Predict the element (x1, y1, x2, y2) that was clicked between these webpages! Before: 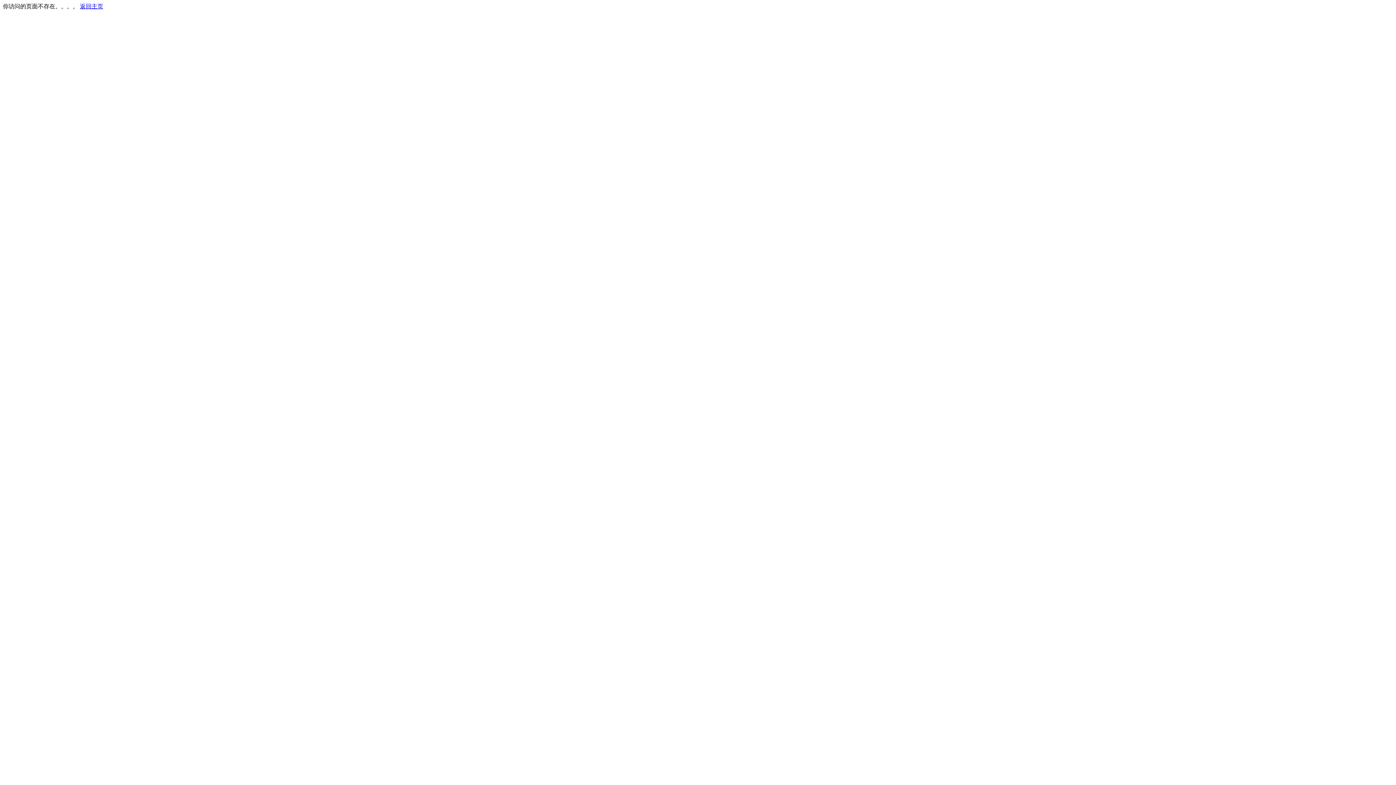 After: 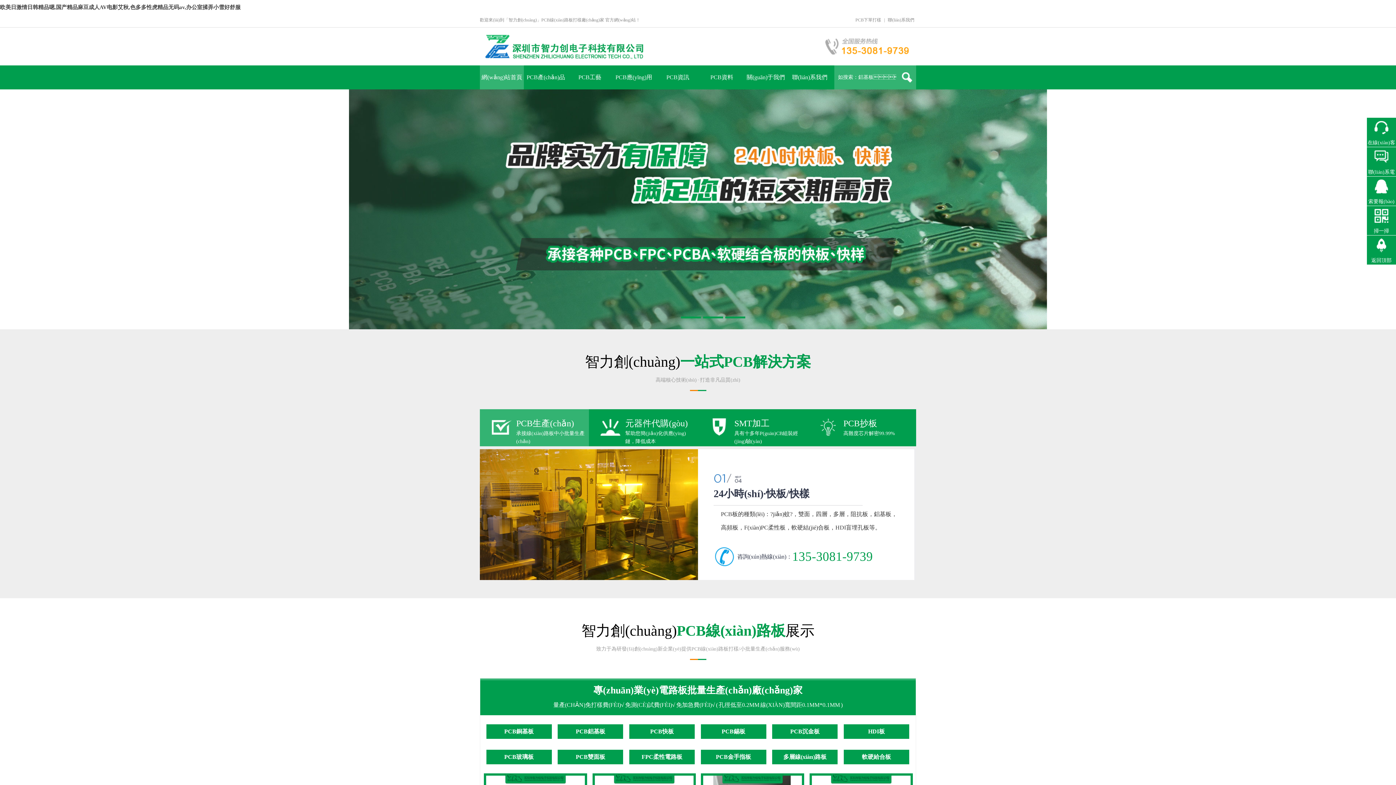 Action: label: 返回主页 bbox: (80, 3, 103, 9)